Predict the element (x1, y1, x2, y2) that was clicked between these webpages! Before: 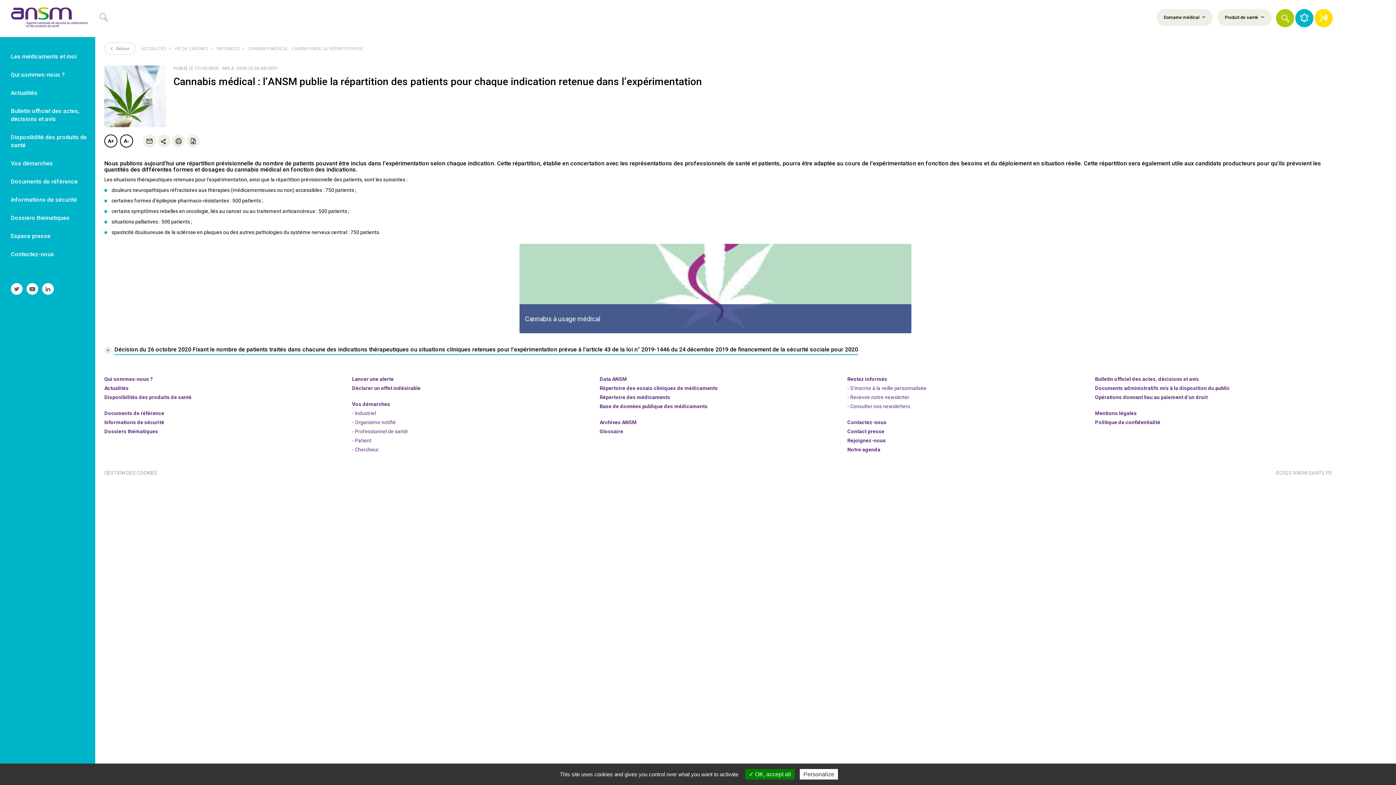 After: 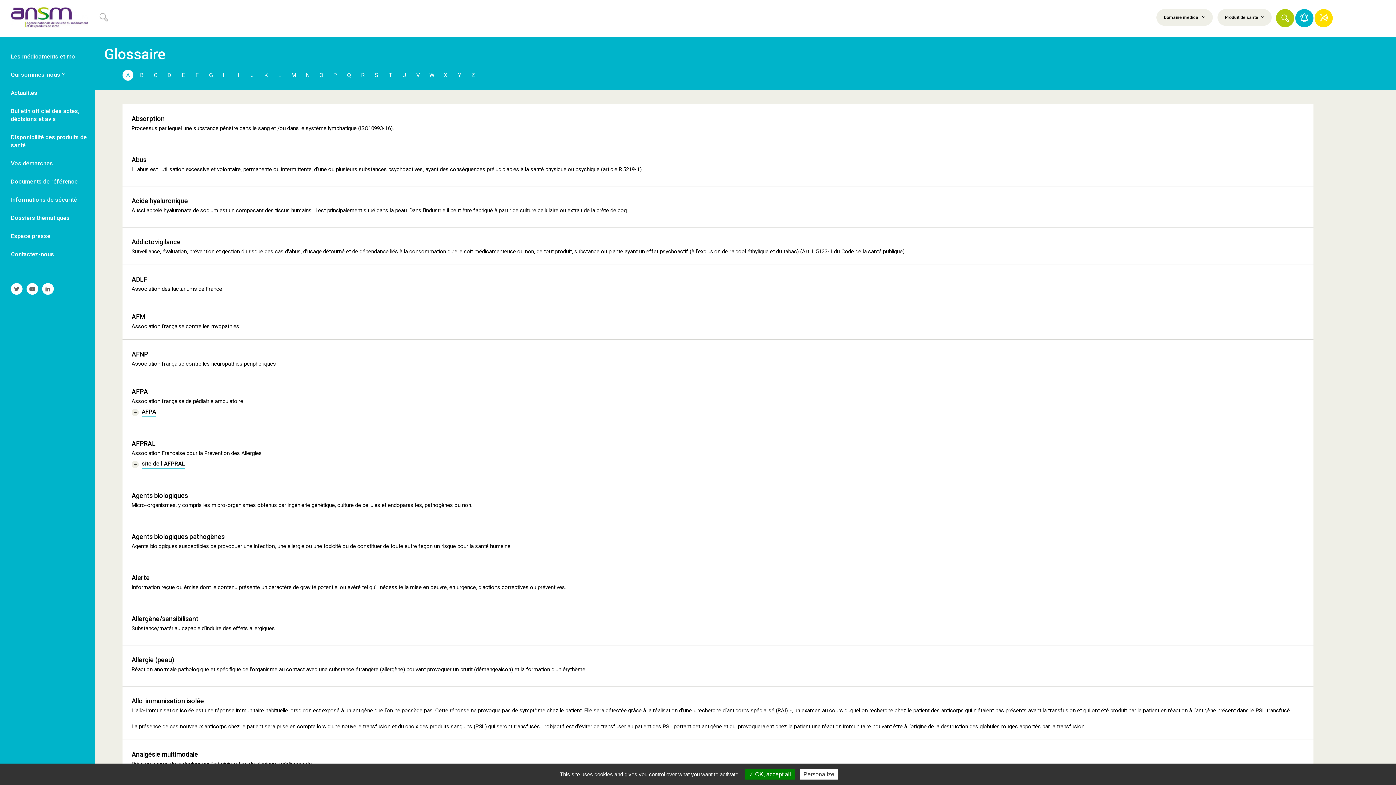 Action: label: Glossaire bbox: (599, 428, 623, 435)